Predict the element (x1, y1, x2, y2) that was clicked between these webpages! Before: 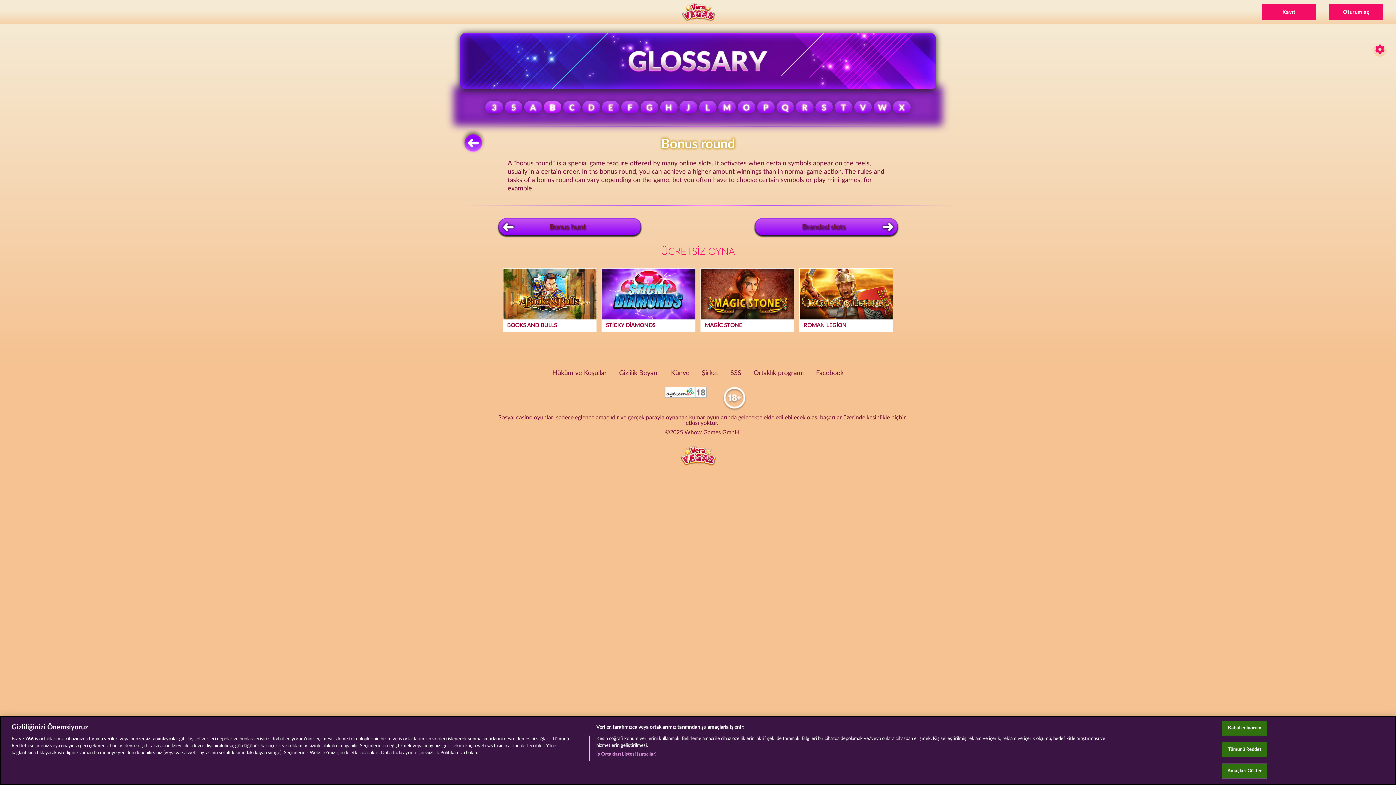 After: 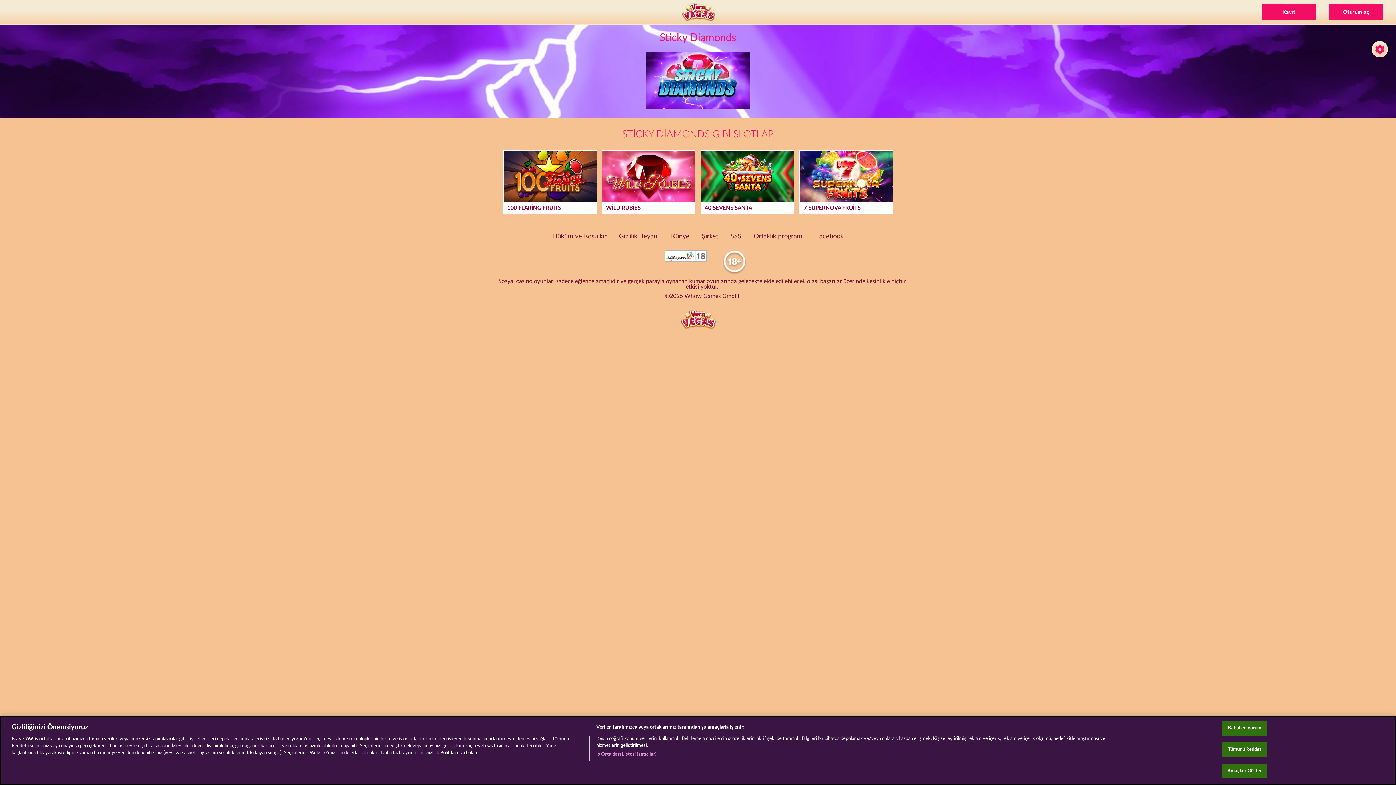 Action: bbox: (602, 268, 694, 331) label: STİCKY DİAMONDS